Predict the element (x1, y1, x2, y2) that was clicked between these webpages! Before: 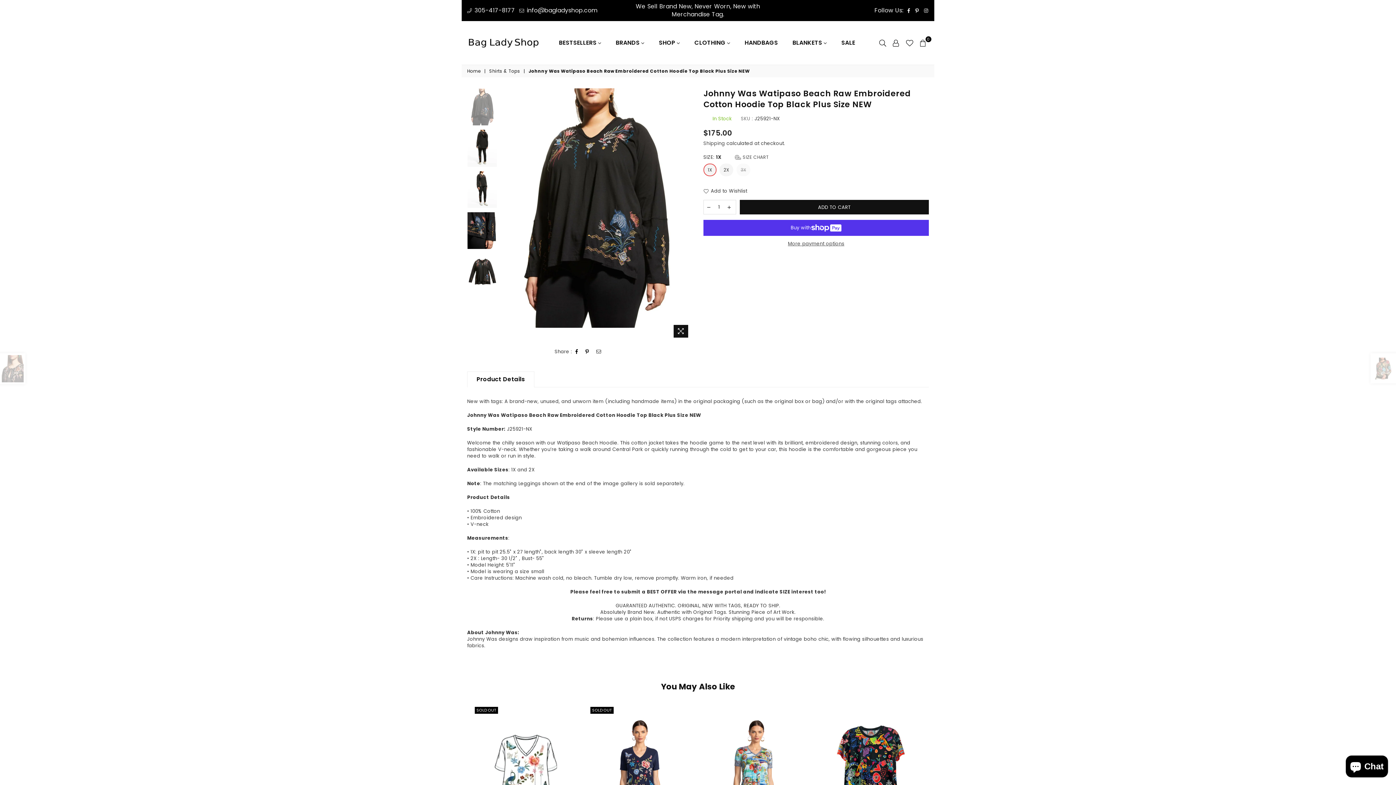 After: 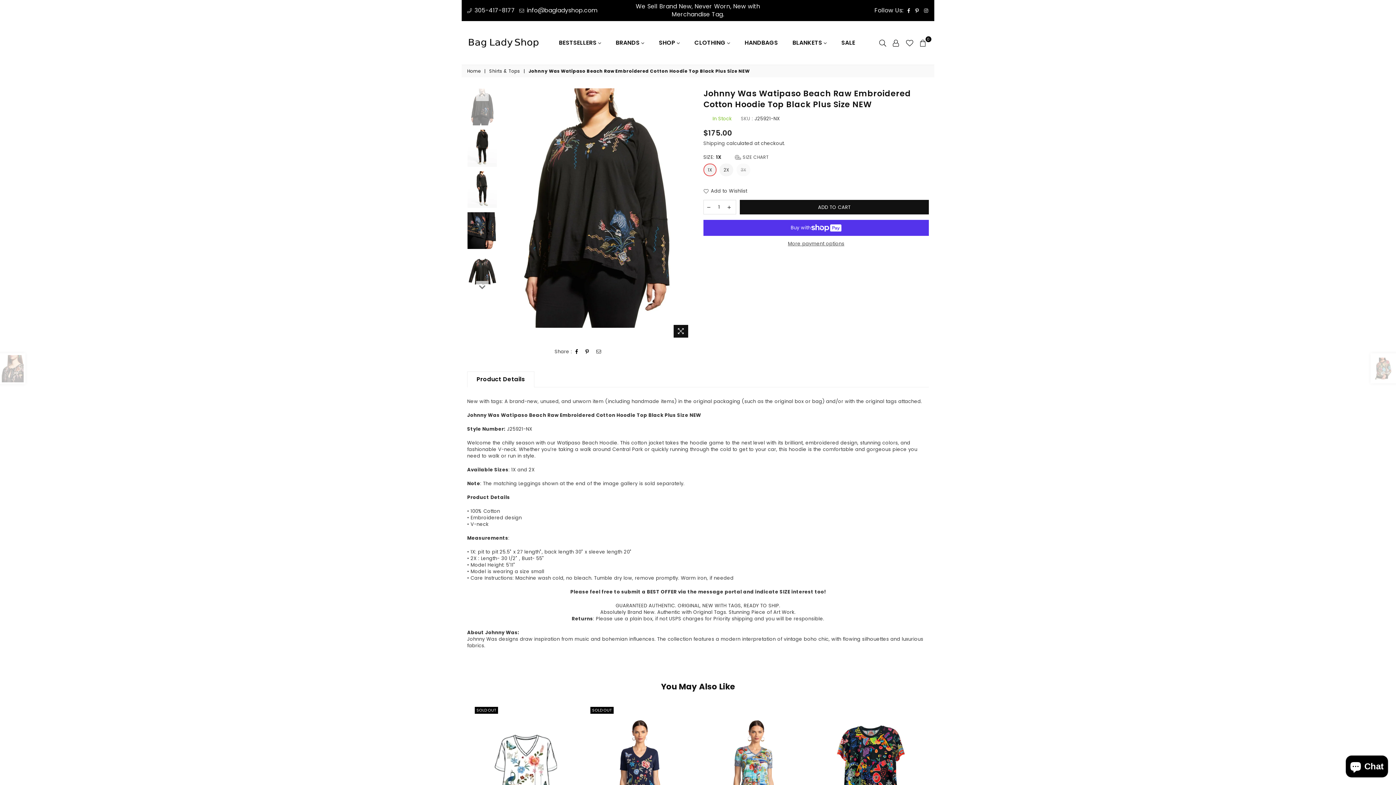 Action: bbox: (467, 88, 497, 125)